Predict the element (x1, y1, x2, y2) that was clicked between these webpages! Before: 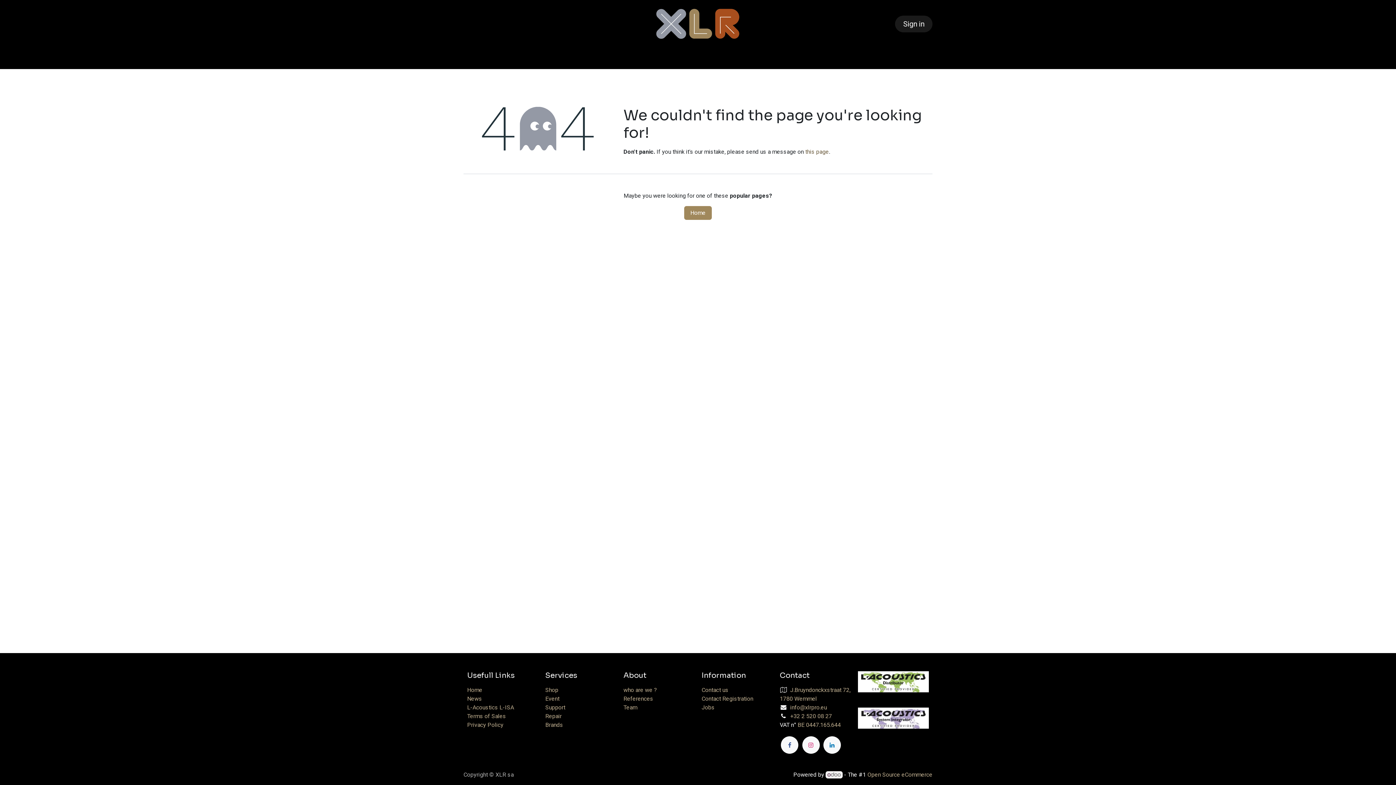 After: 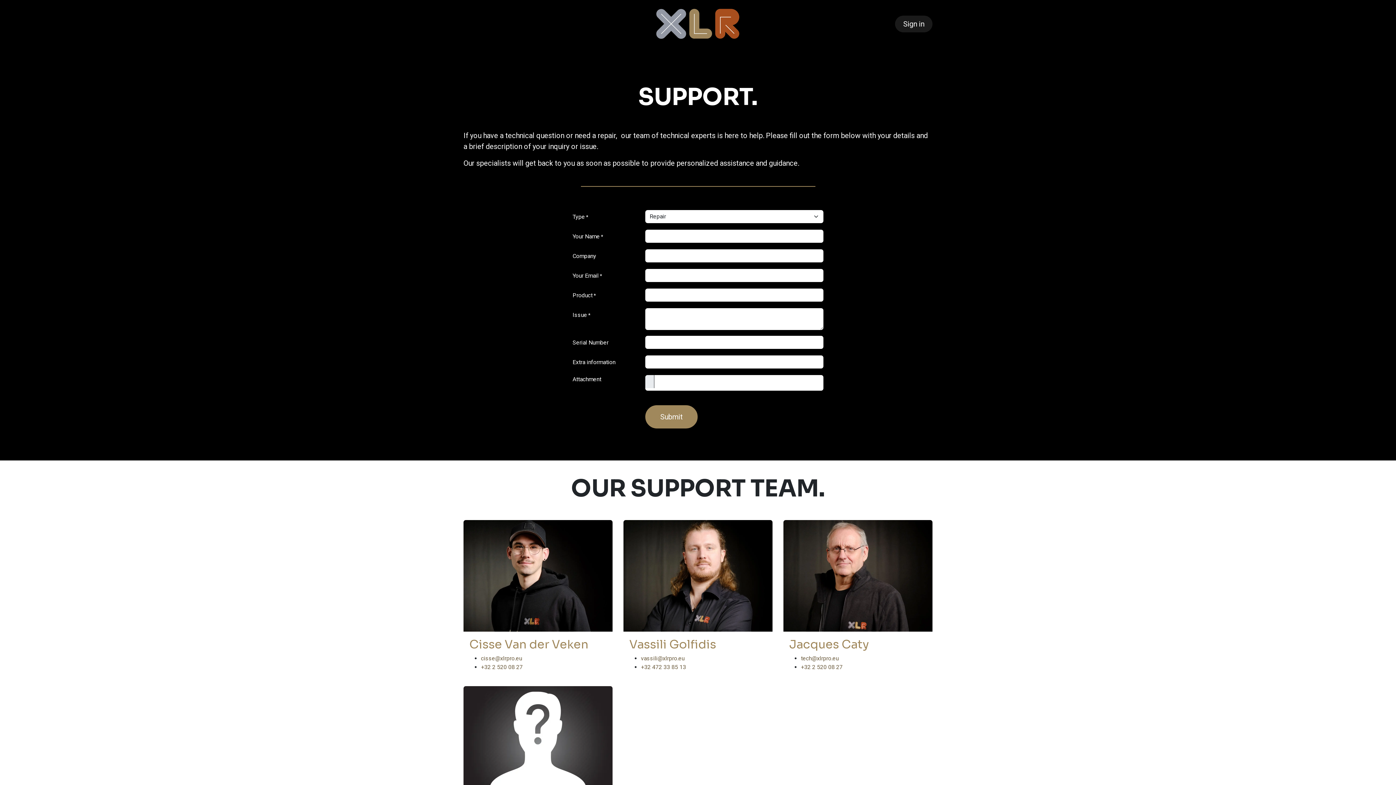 Action: bbox: (545, 704, 565, 711) label: Support